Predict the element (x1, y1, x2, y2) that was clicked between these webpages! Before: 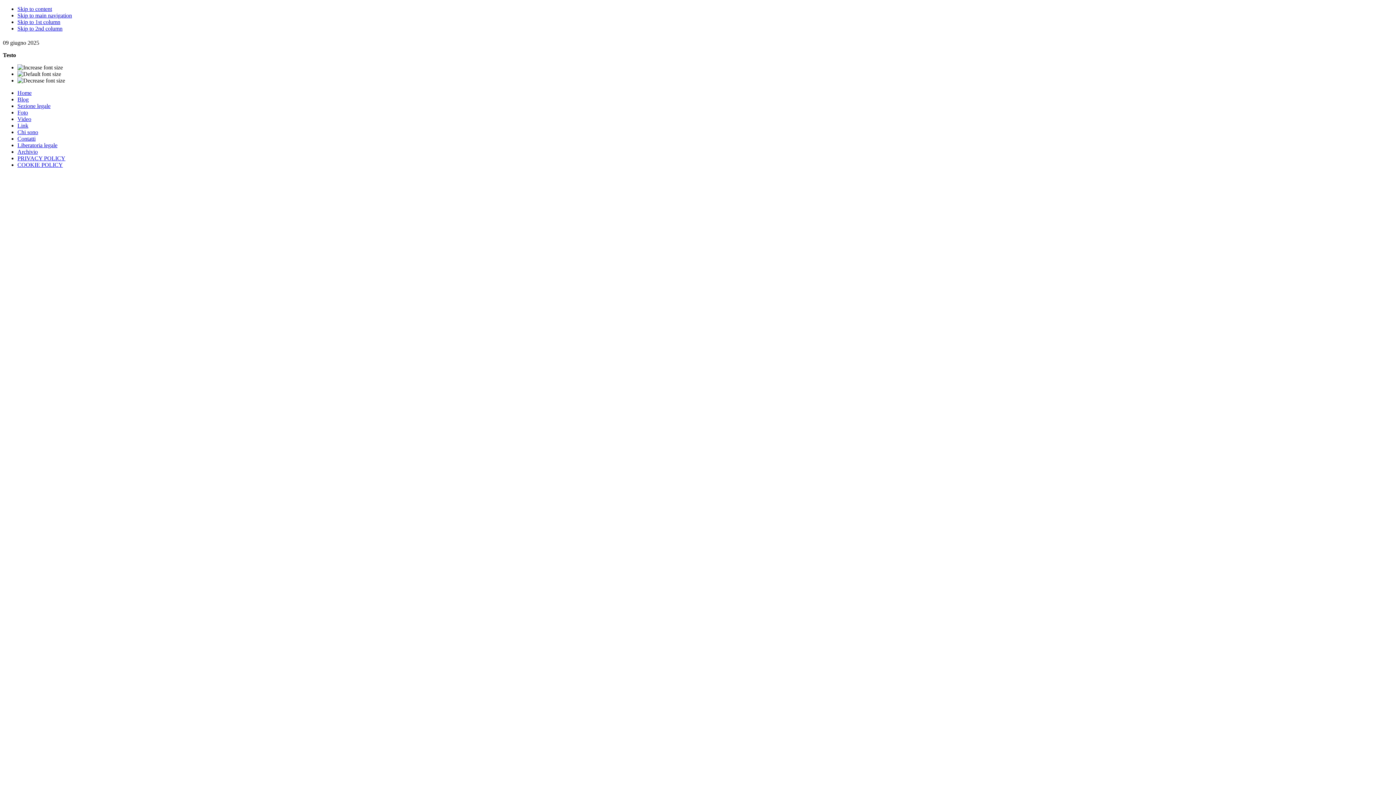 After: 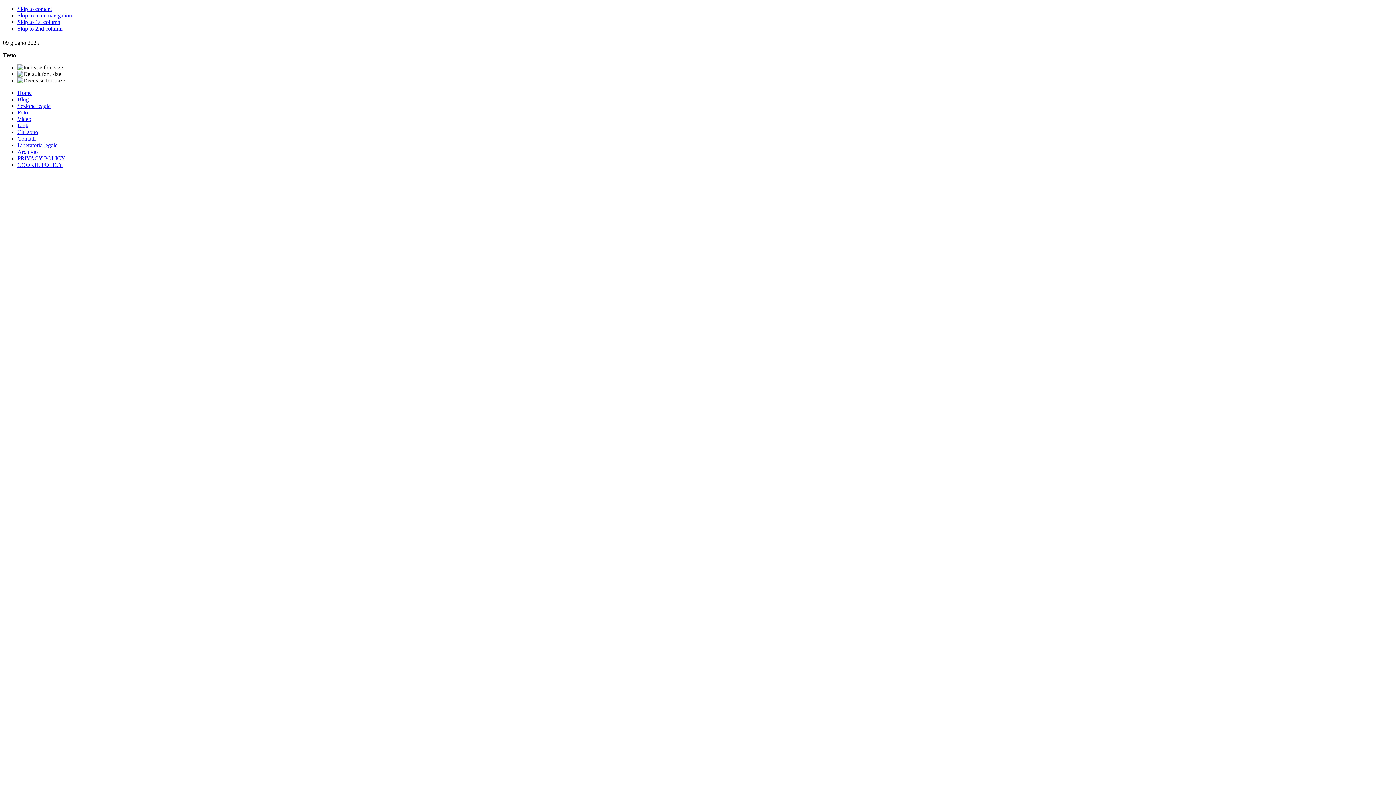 Action: label: Skip to content bbox: (17, 5, 52, 12)